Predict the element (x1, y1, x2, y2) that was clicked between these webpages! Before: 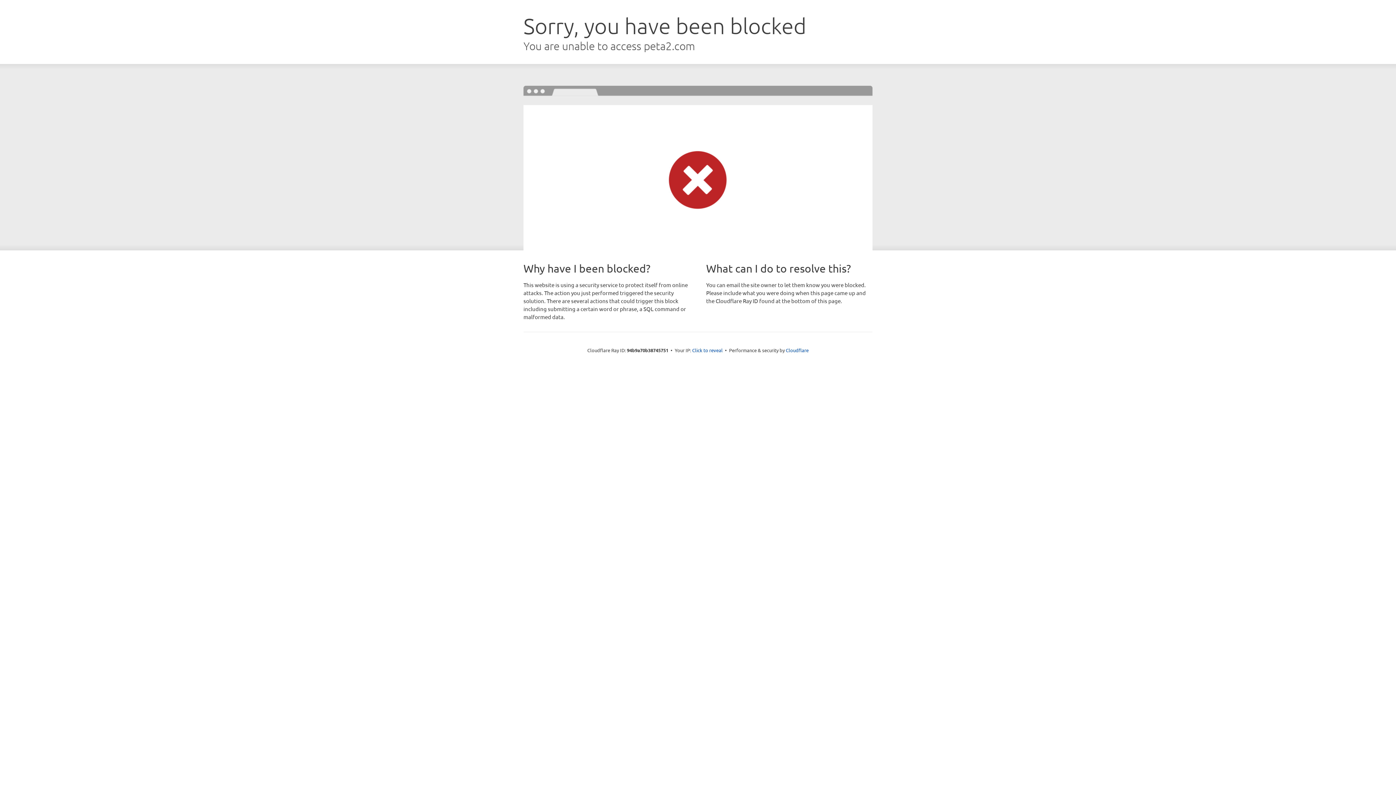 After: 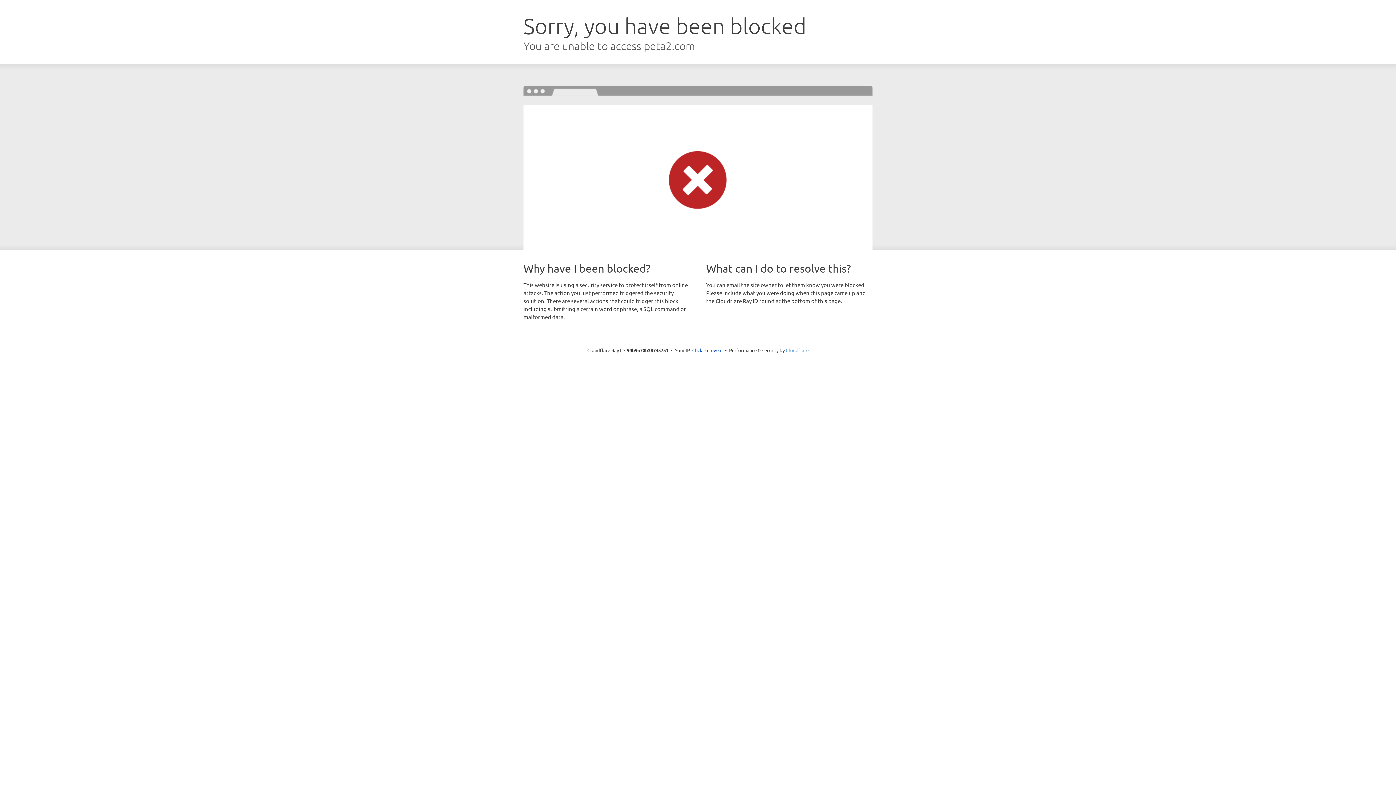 Action: label: Cloudflare bbox: (786, 347, 808, 353)